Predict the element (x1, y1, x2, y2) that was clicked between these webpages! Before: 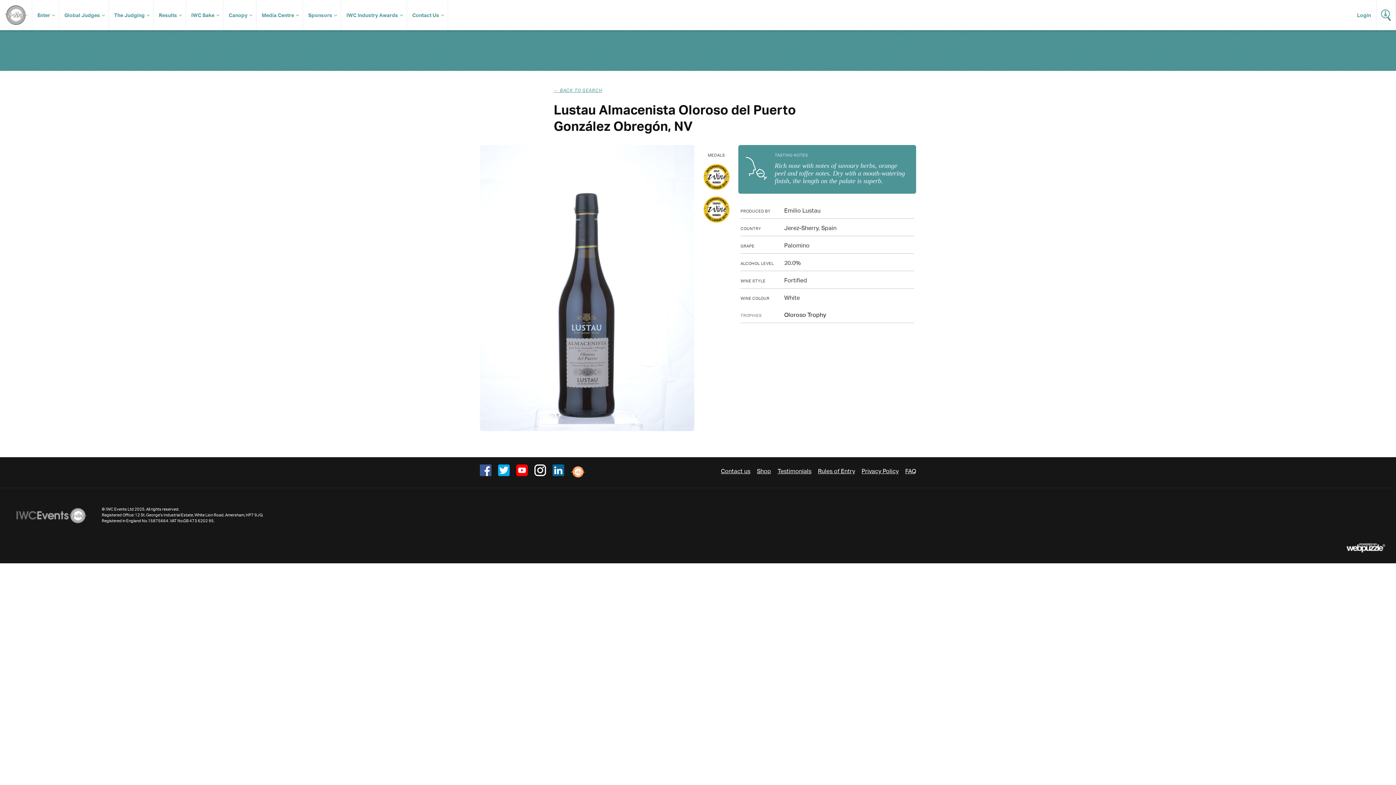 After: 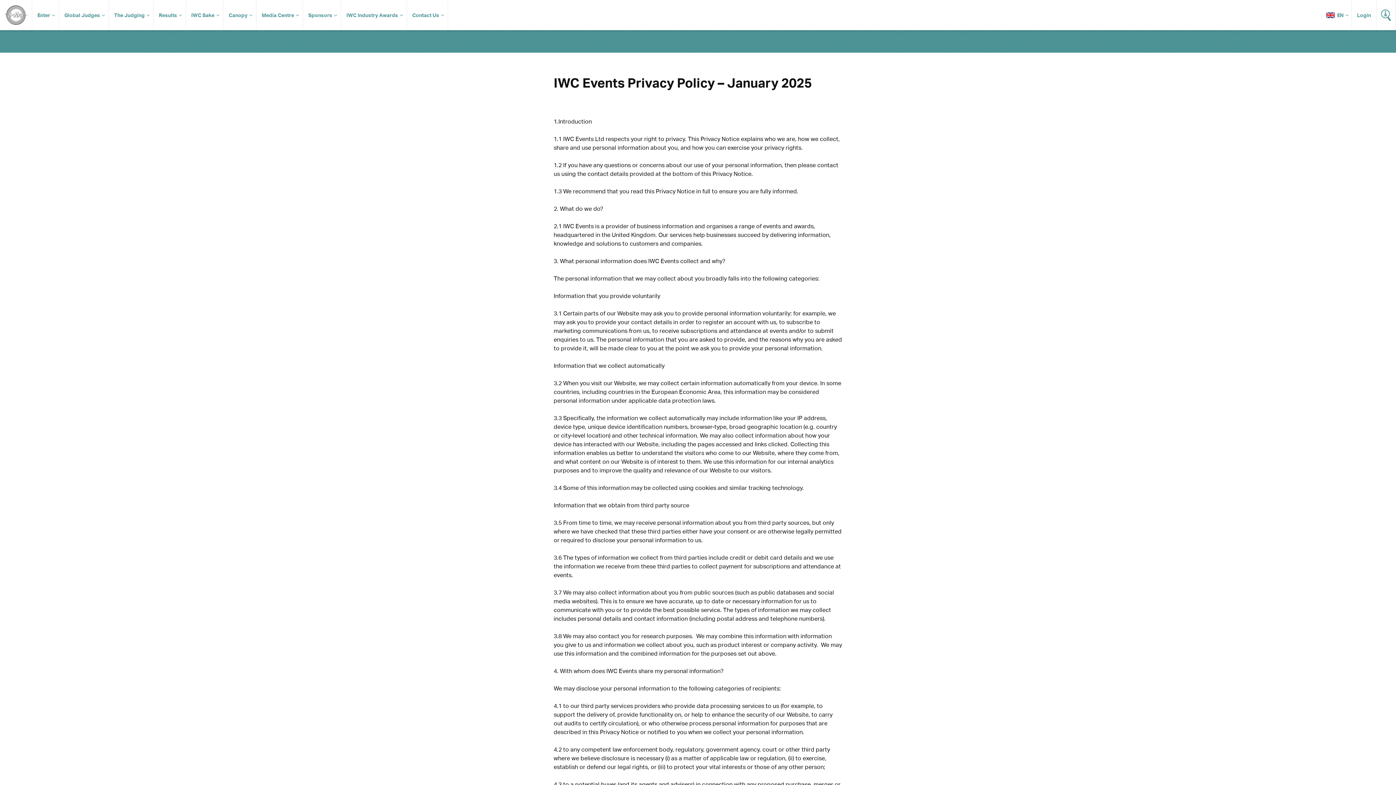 Action: label: Privacy Policy bbox: (861, 467, 898, 474)